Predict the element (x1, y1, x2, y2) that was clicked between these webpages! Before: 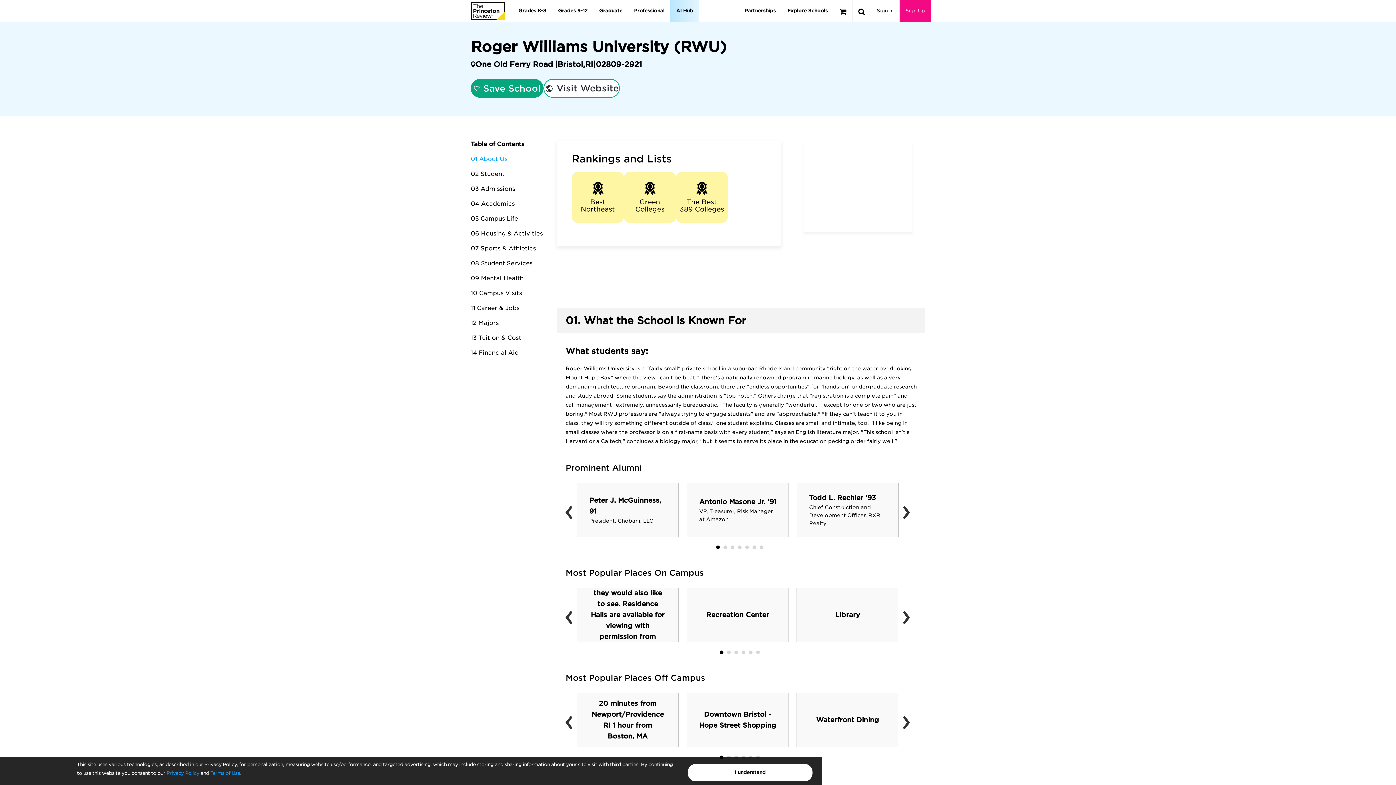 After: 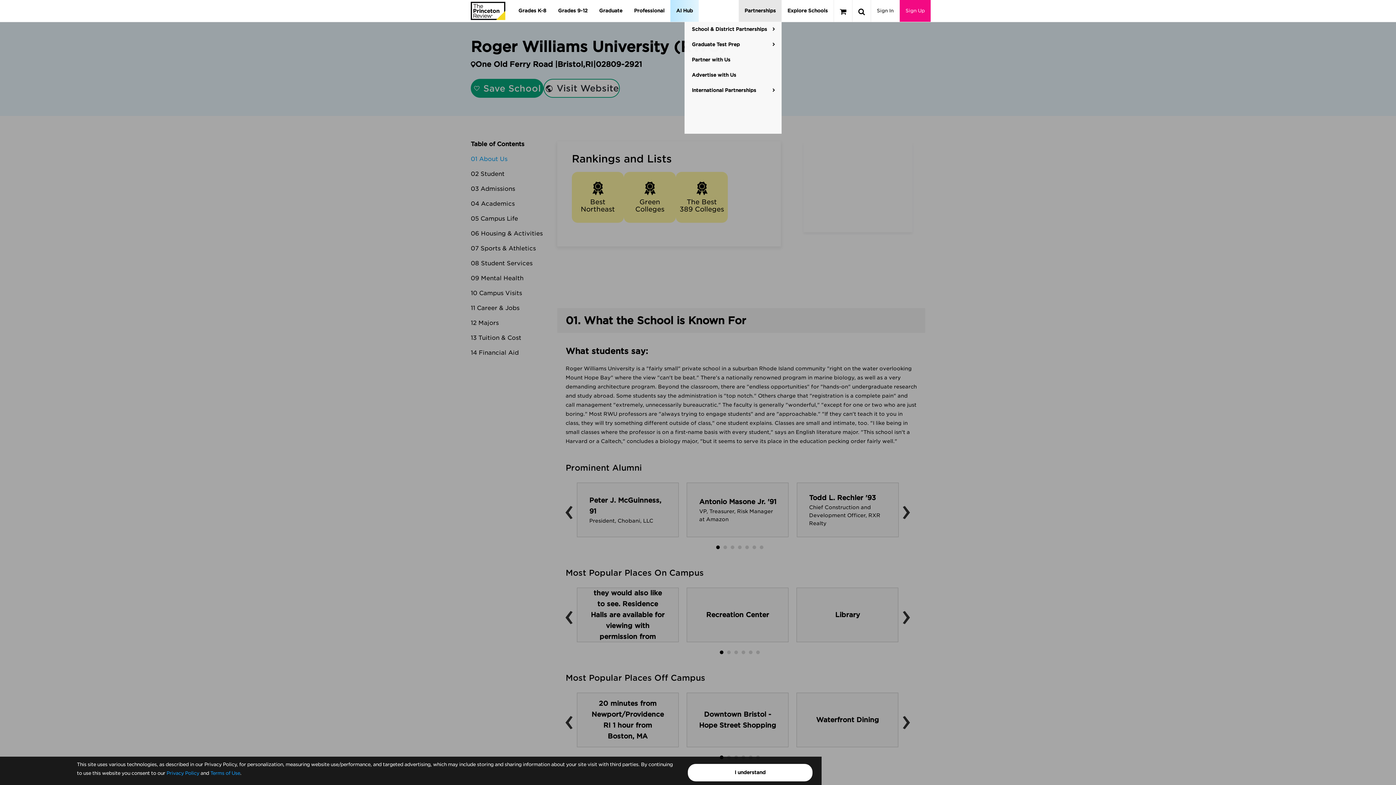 Action: label: Partnerships bbox: (738, 0, 781, 21)